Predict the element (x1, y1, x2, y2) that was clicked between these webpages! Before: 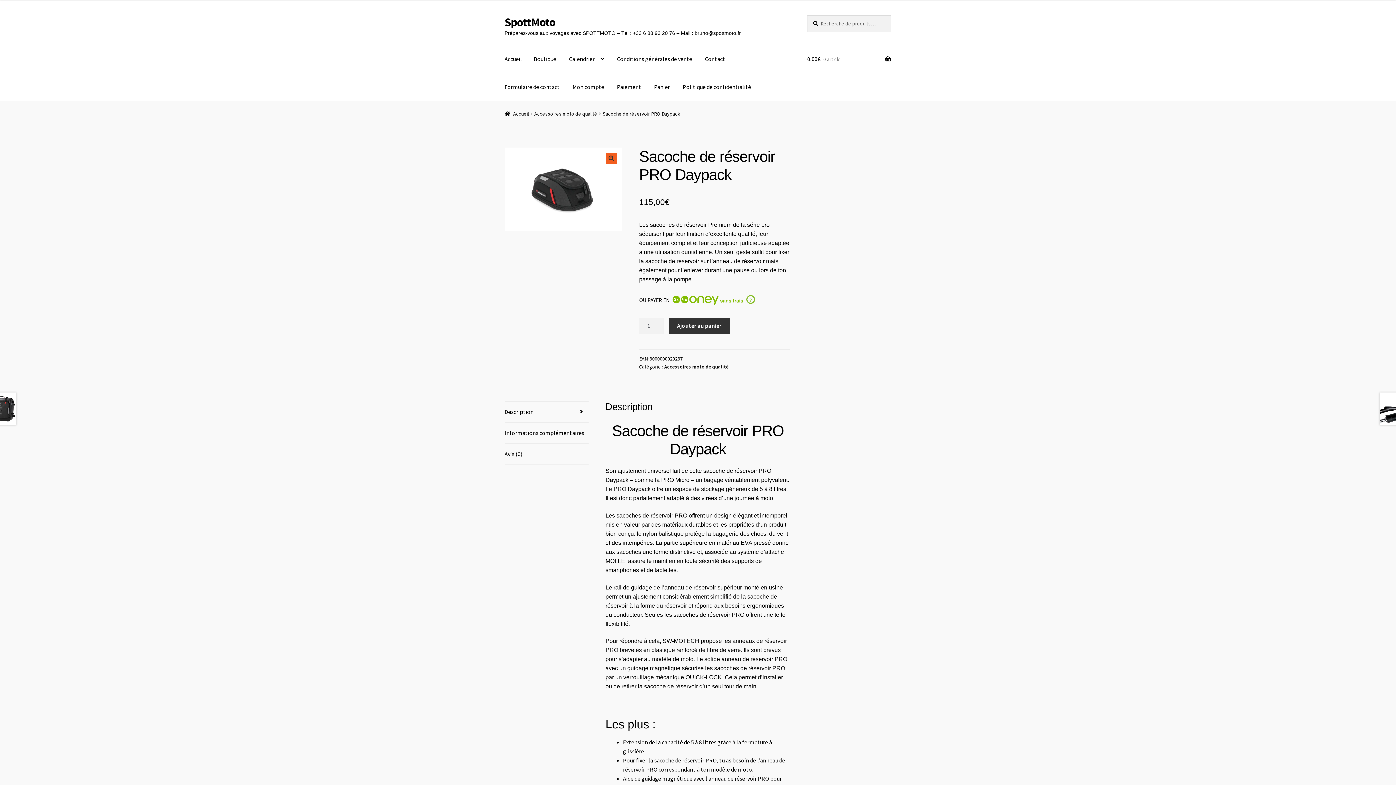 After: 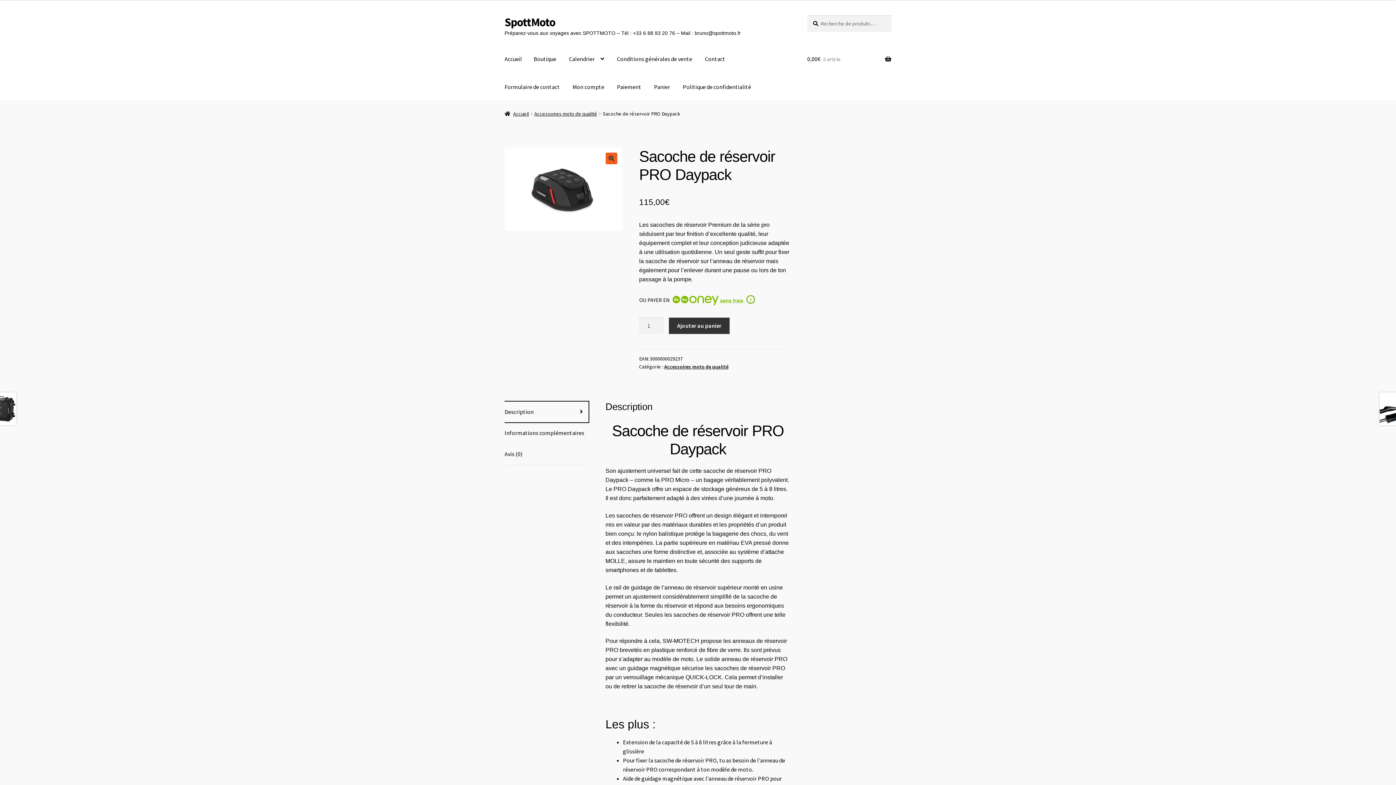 Action: bbox: (504, 401, 588, 422) label: Description